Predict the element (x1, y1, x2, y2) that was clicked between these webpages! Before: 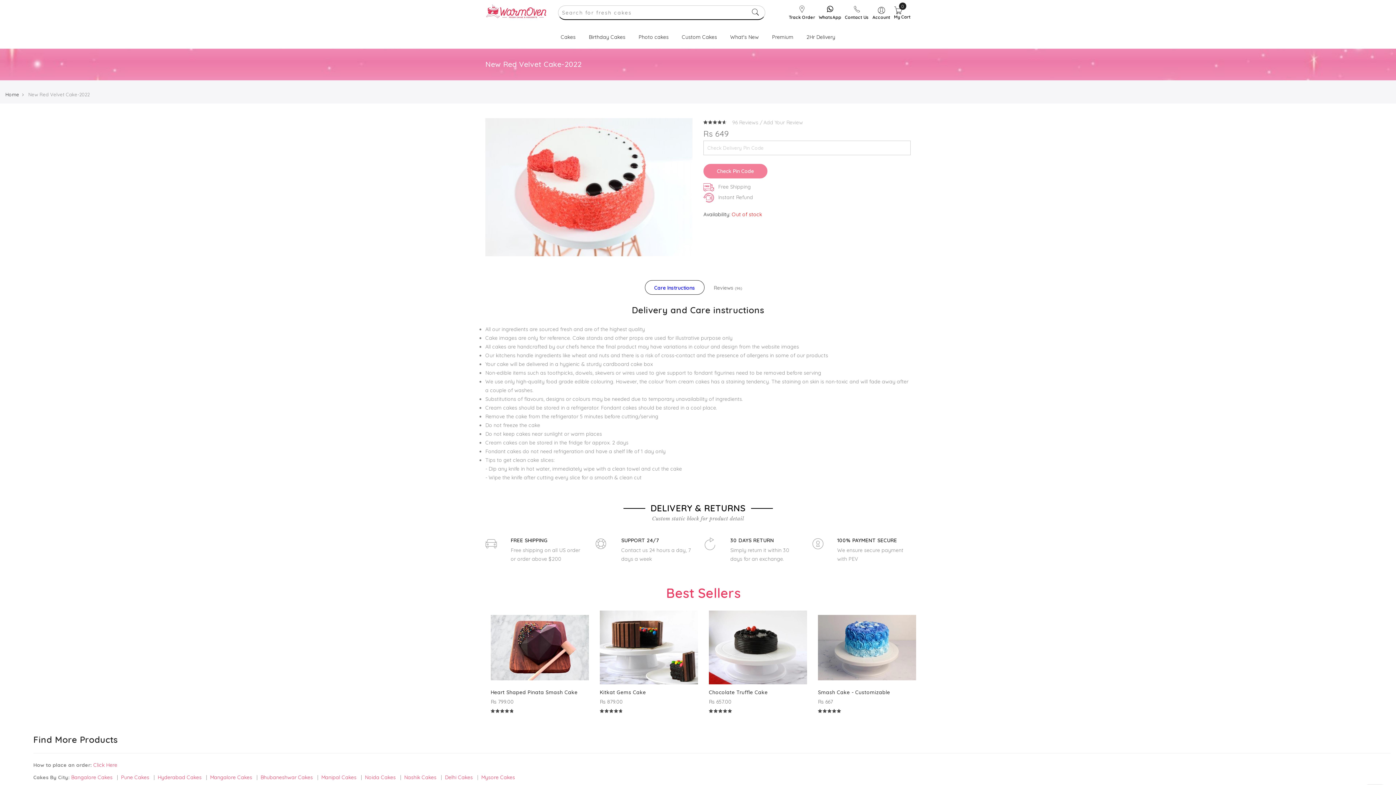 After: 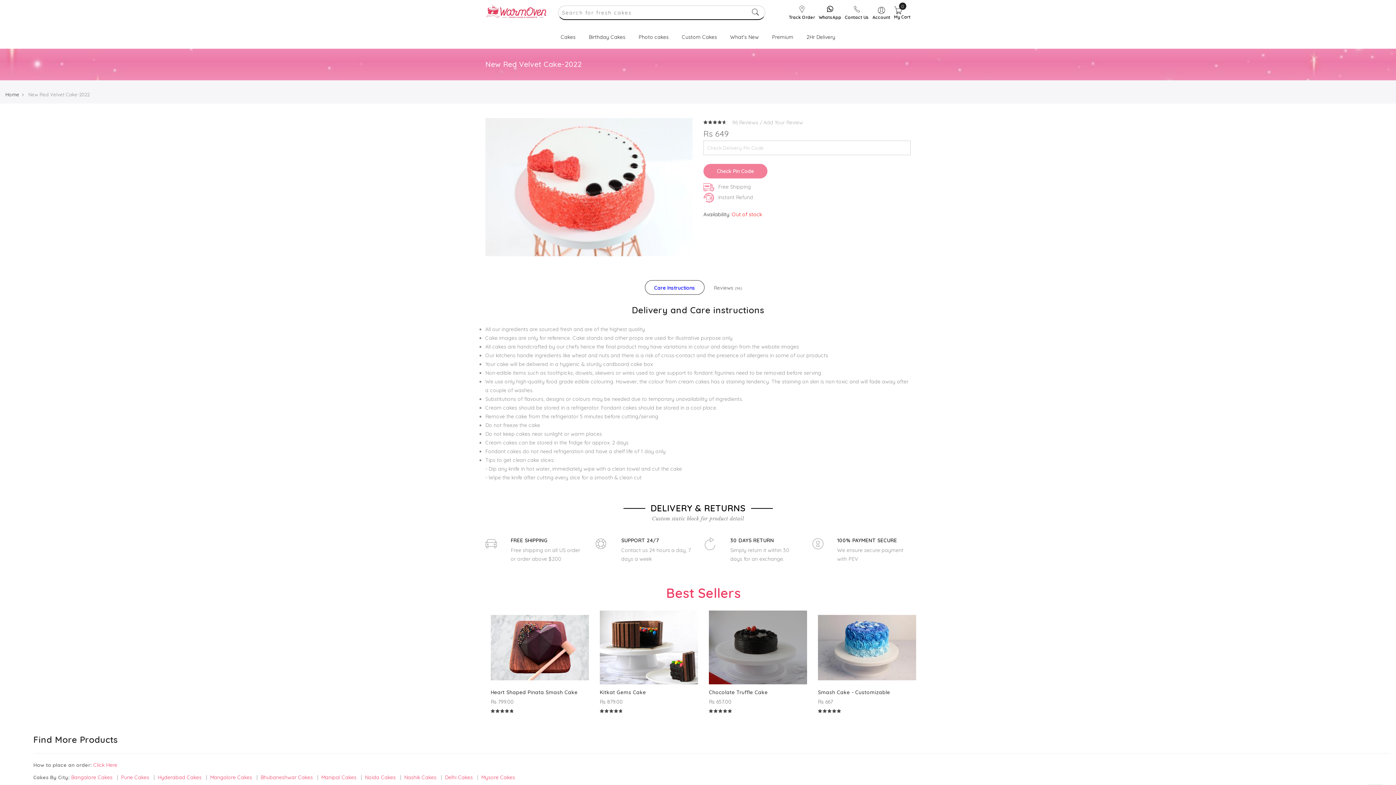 Action: bbox: (709, 611, 807, 684)